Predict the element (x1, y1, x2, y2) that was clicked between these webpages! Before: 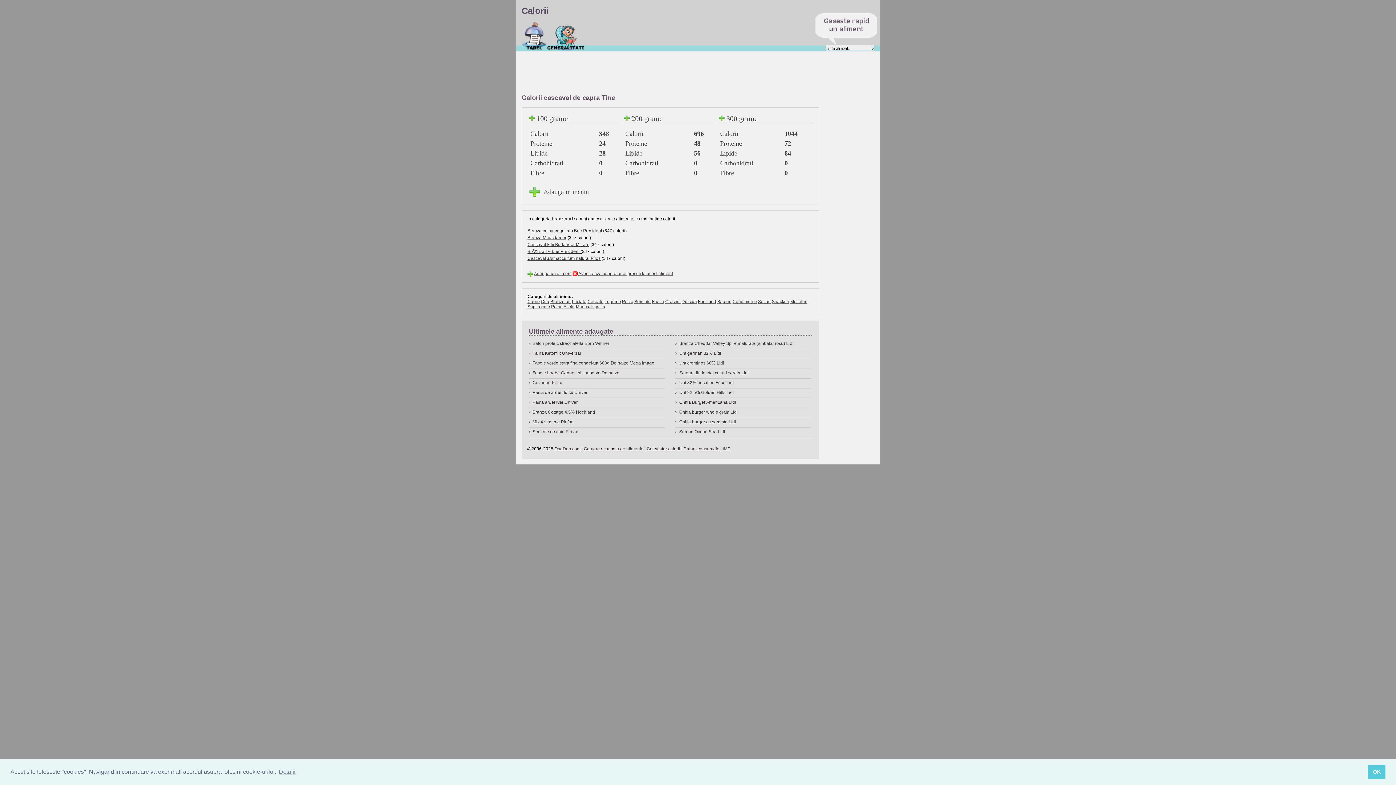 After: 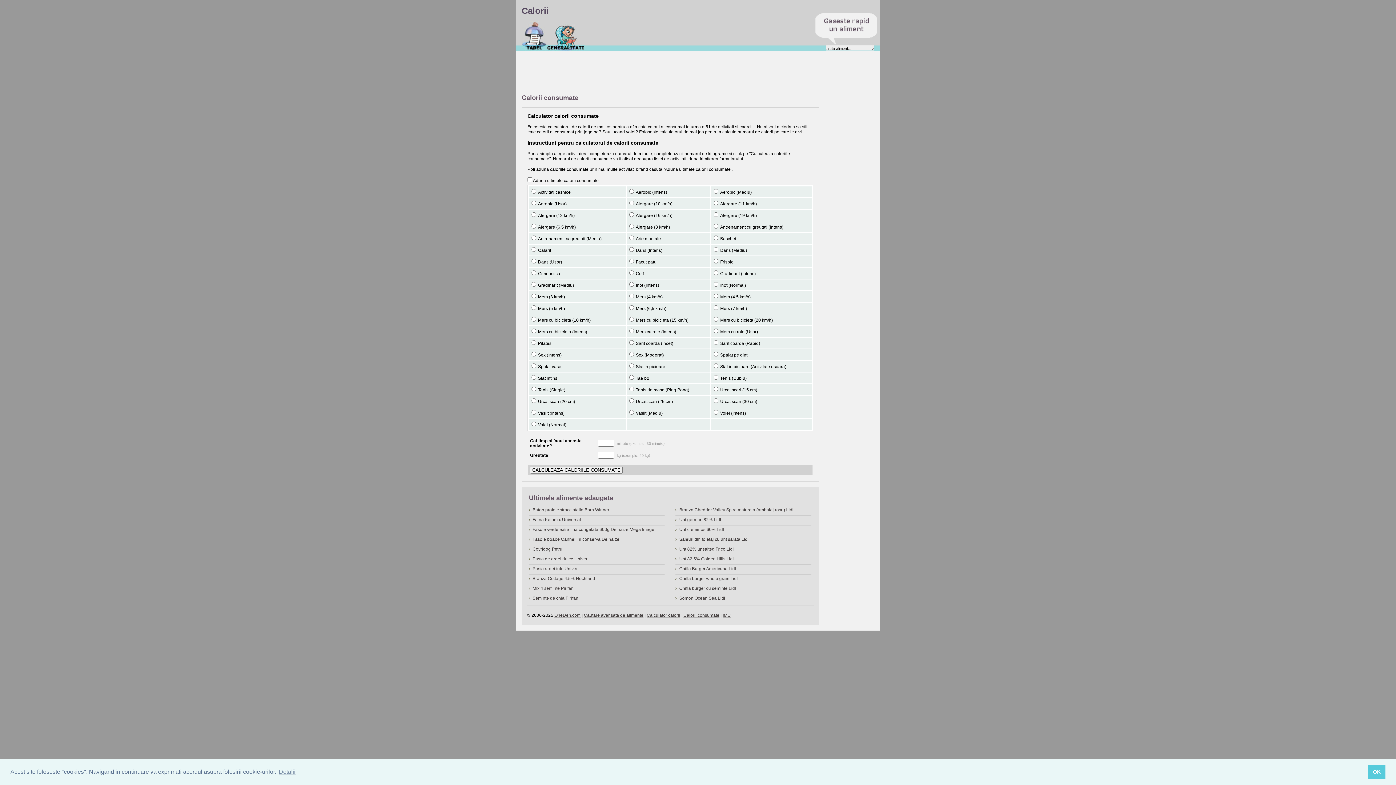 Action: label: Calorii consumate bbox: (683, 446, 719, 451)